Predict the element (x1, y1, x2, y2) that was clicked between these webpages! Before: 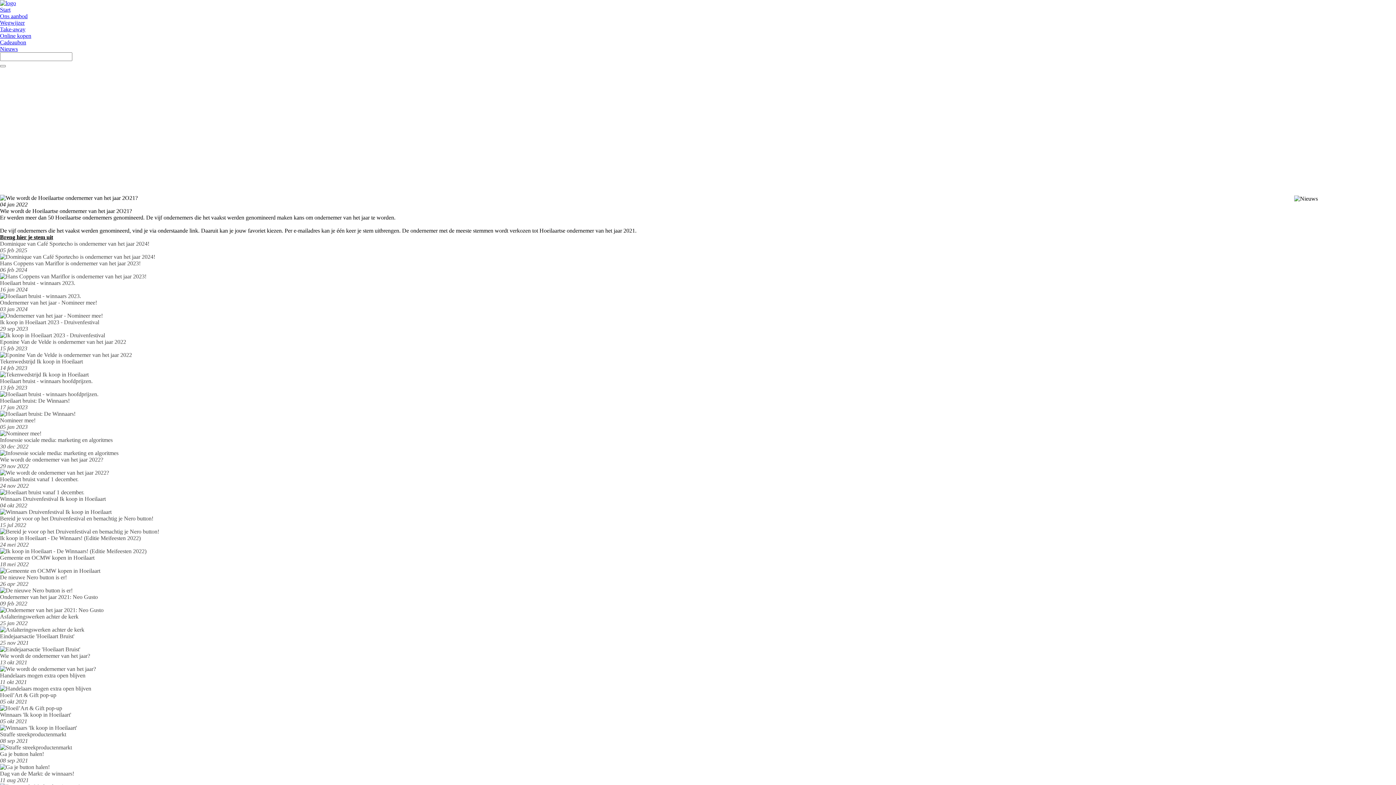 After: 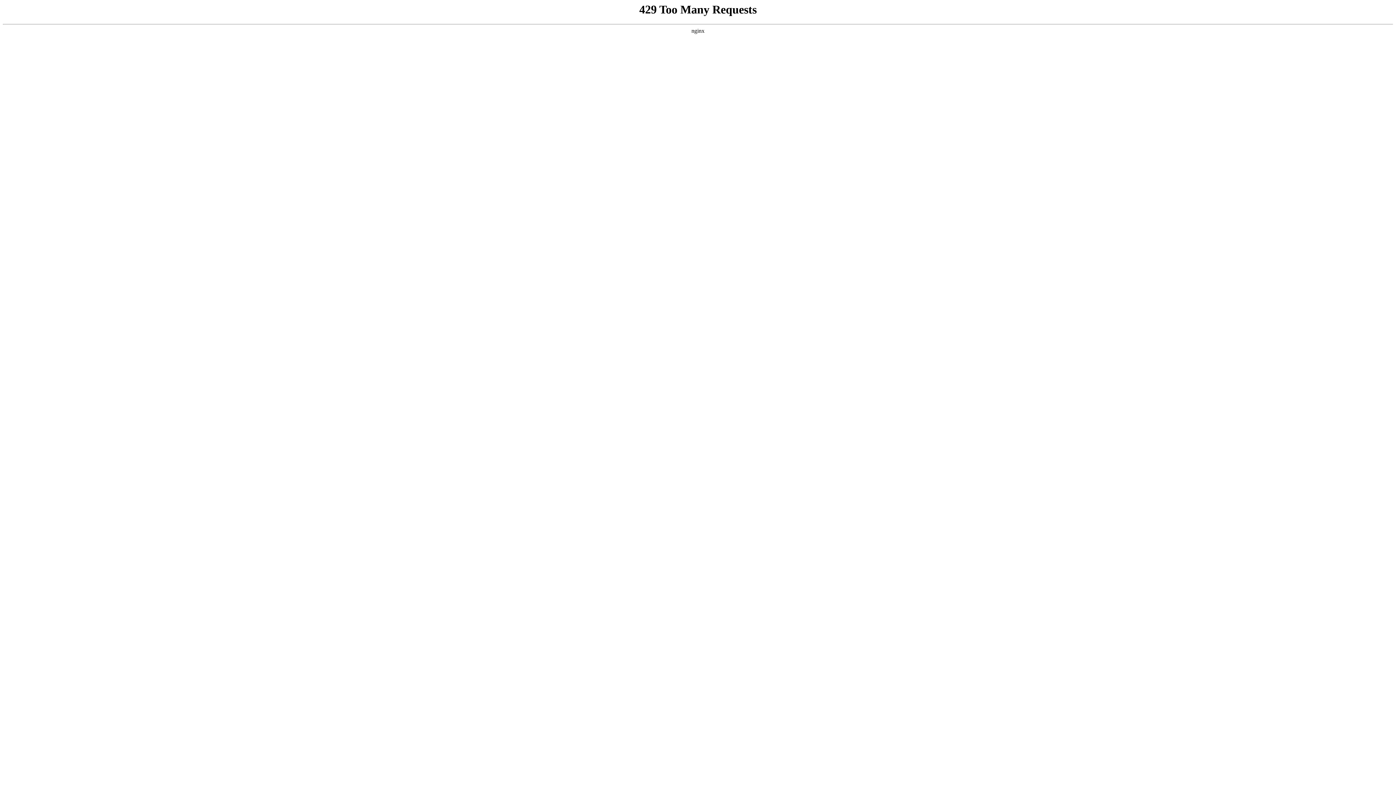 Action: label: Take-away bbox: (0, 26, 25, 32)